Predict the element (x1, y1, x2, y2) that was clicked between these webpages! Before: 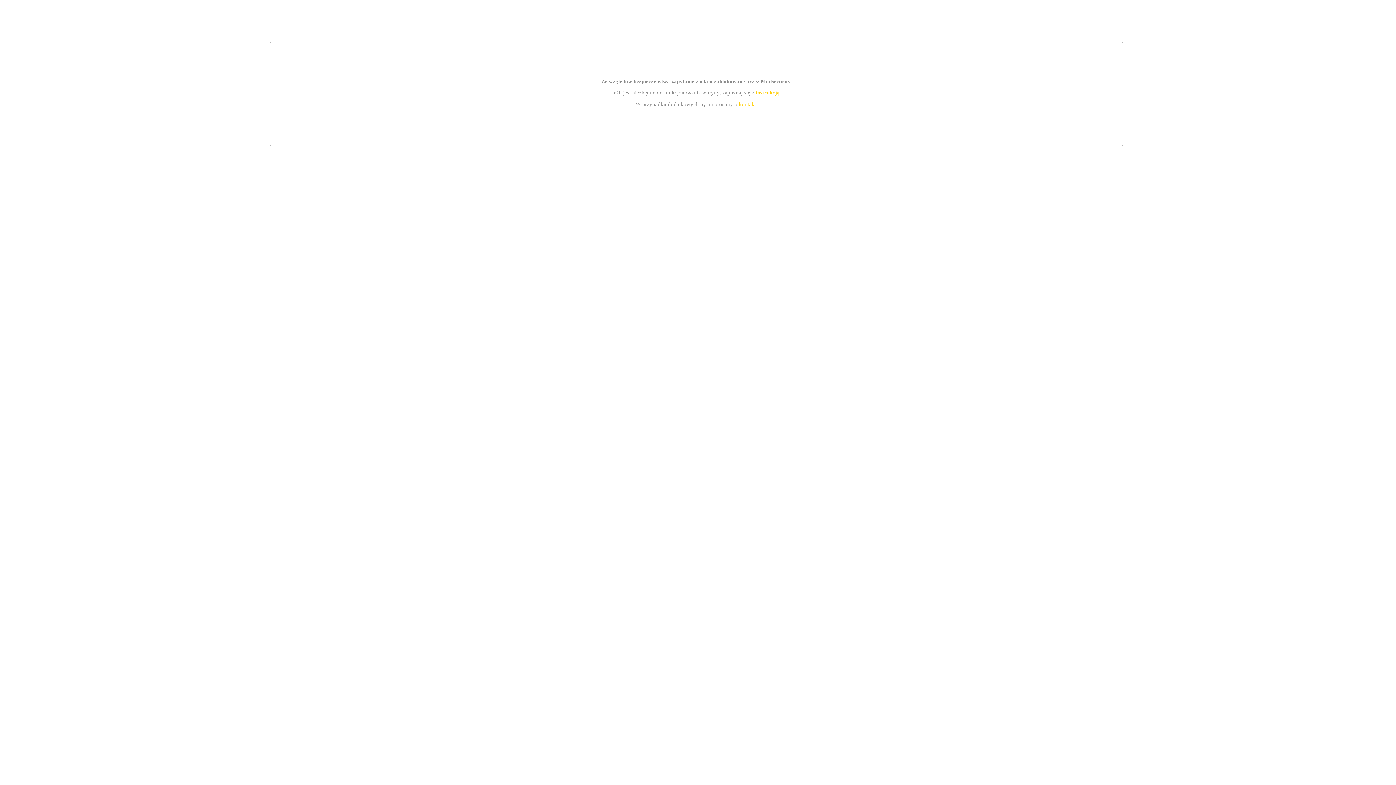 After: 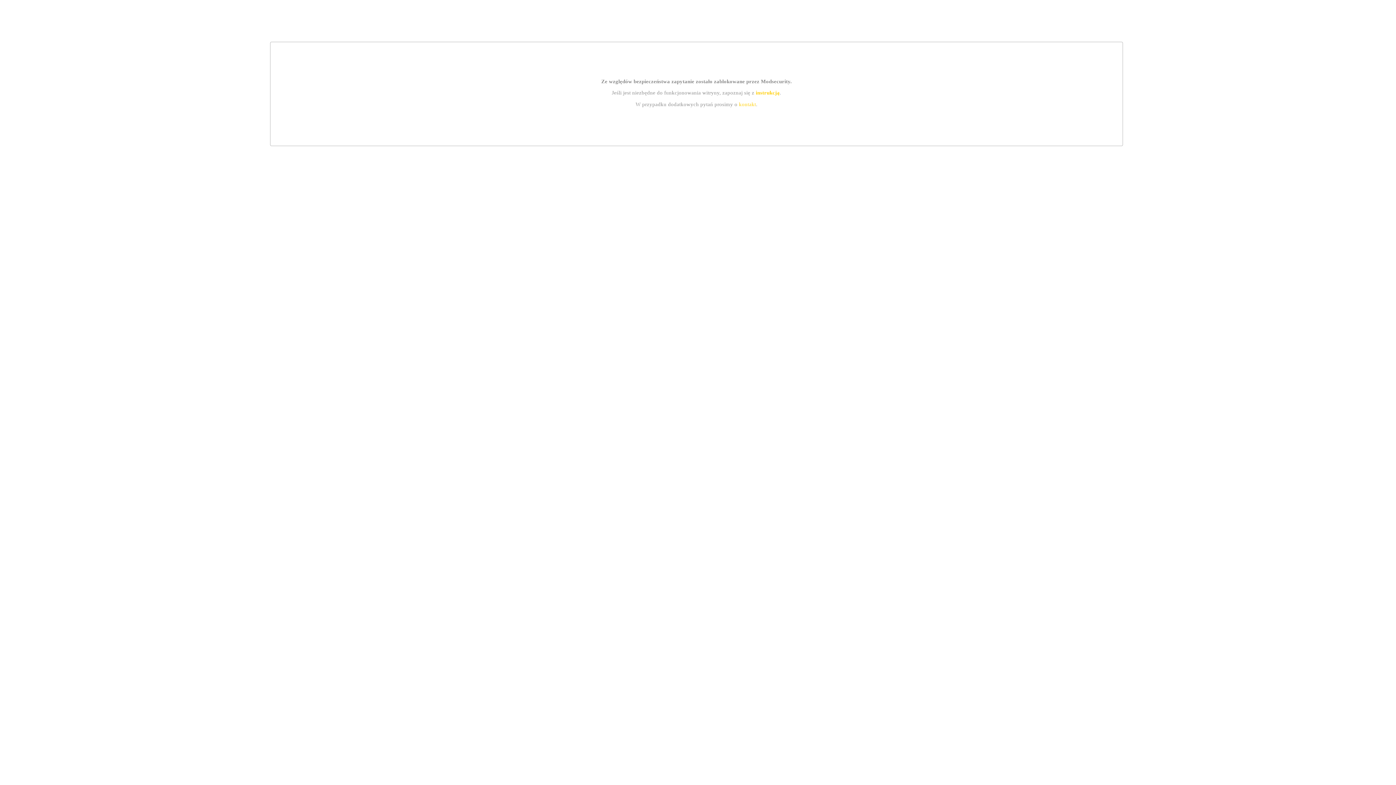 Action: label: kontakt bbox: (739, 101, 756, 107)